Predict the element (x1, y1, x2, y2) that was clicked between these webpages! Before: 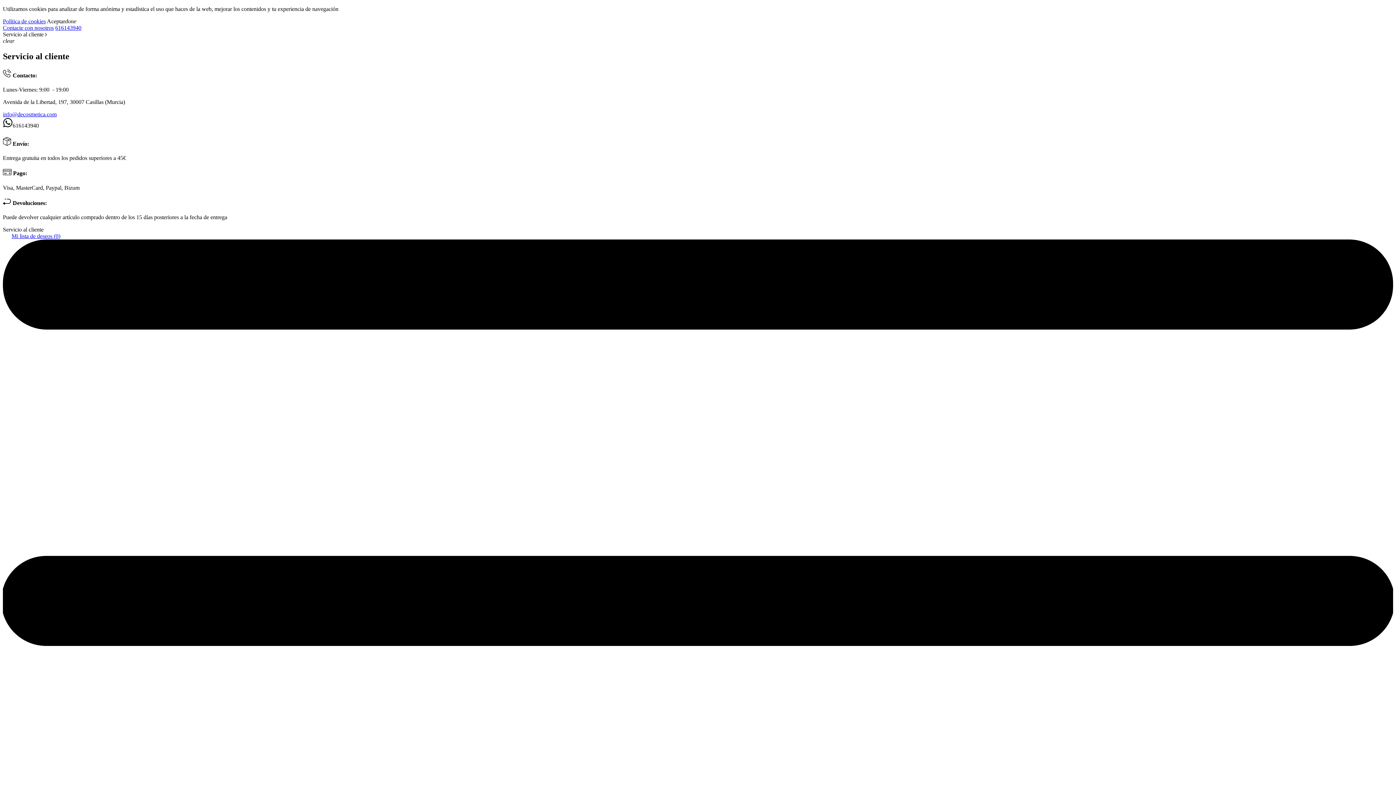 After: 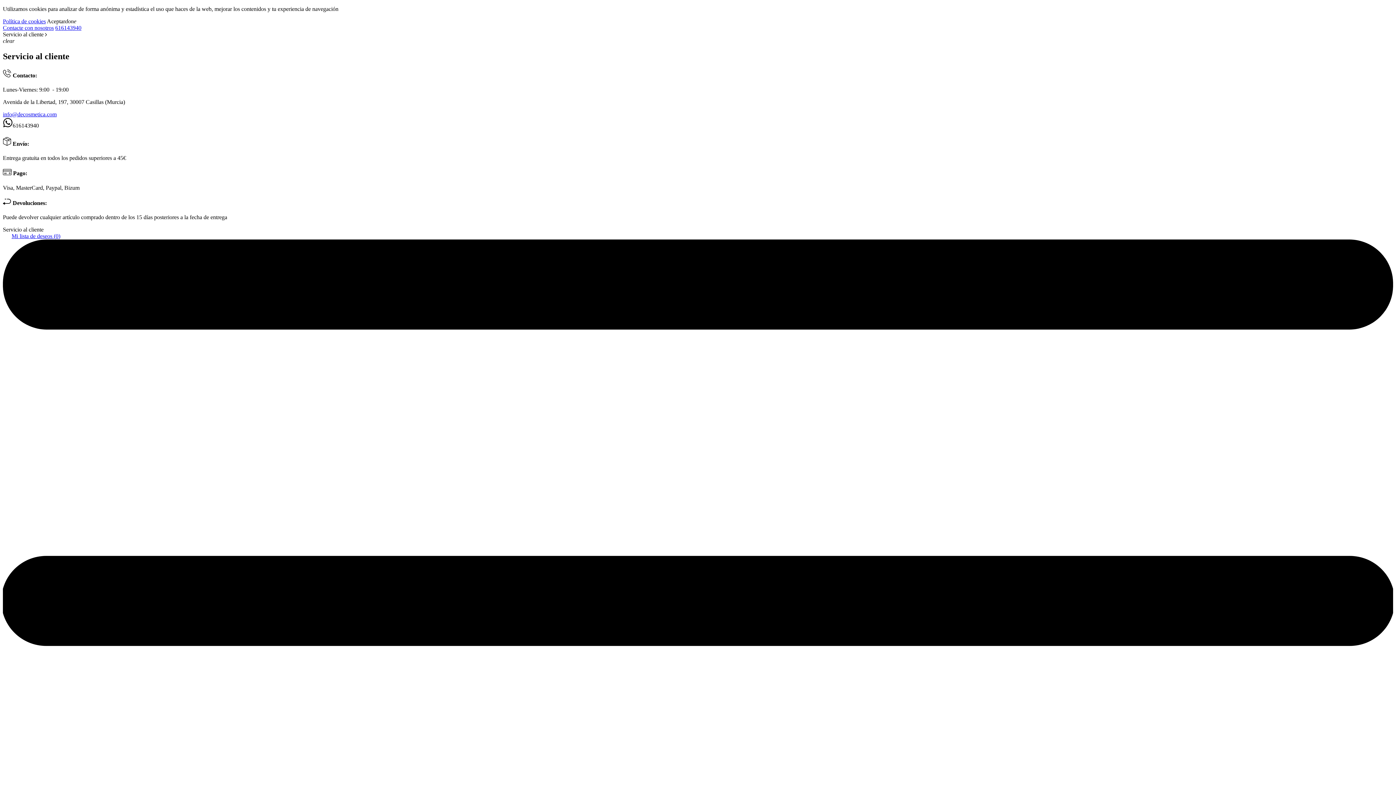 Action: label: Mi lista de deseos (0) bbox: (11, 233, 60, 239)